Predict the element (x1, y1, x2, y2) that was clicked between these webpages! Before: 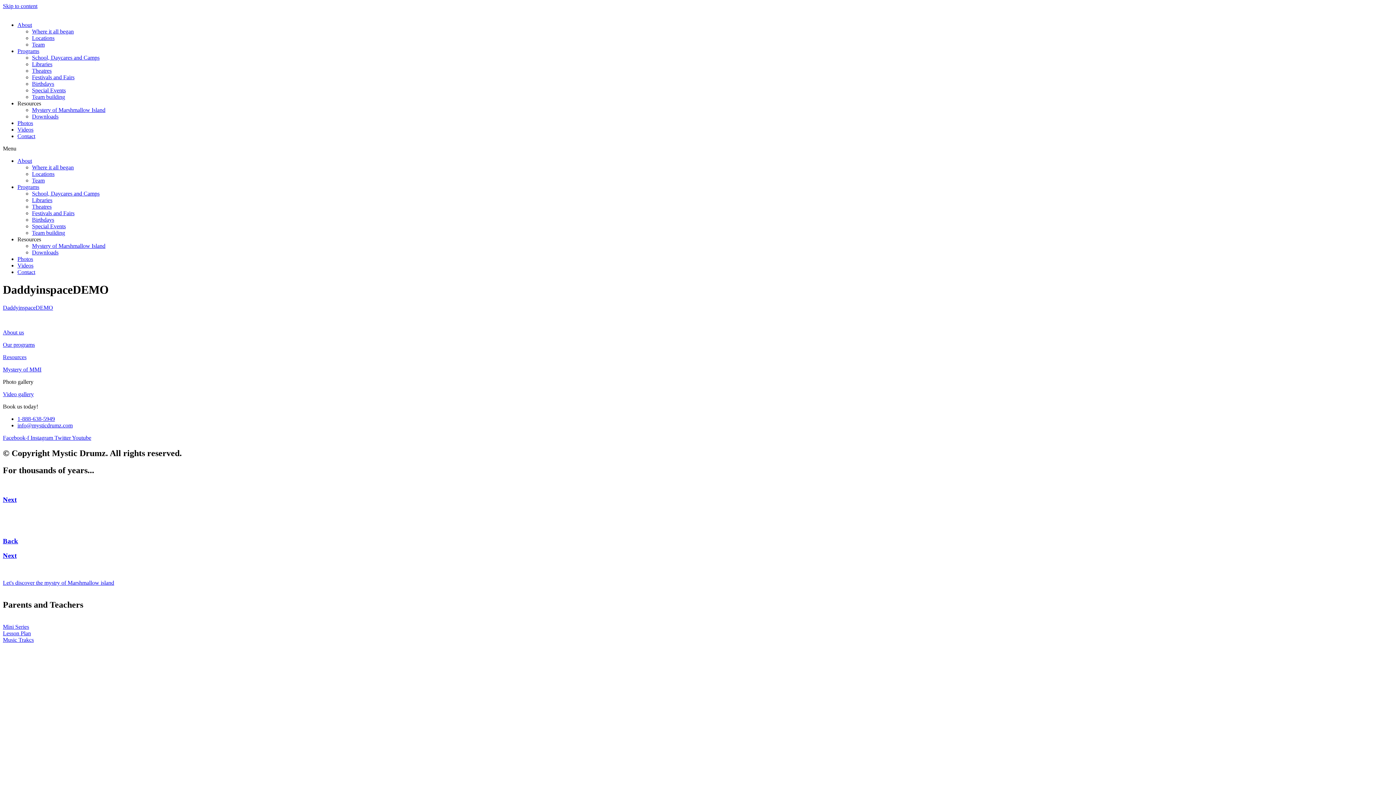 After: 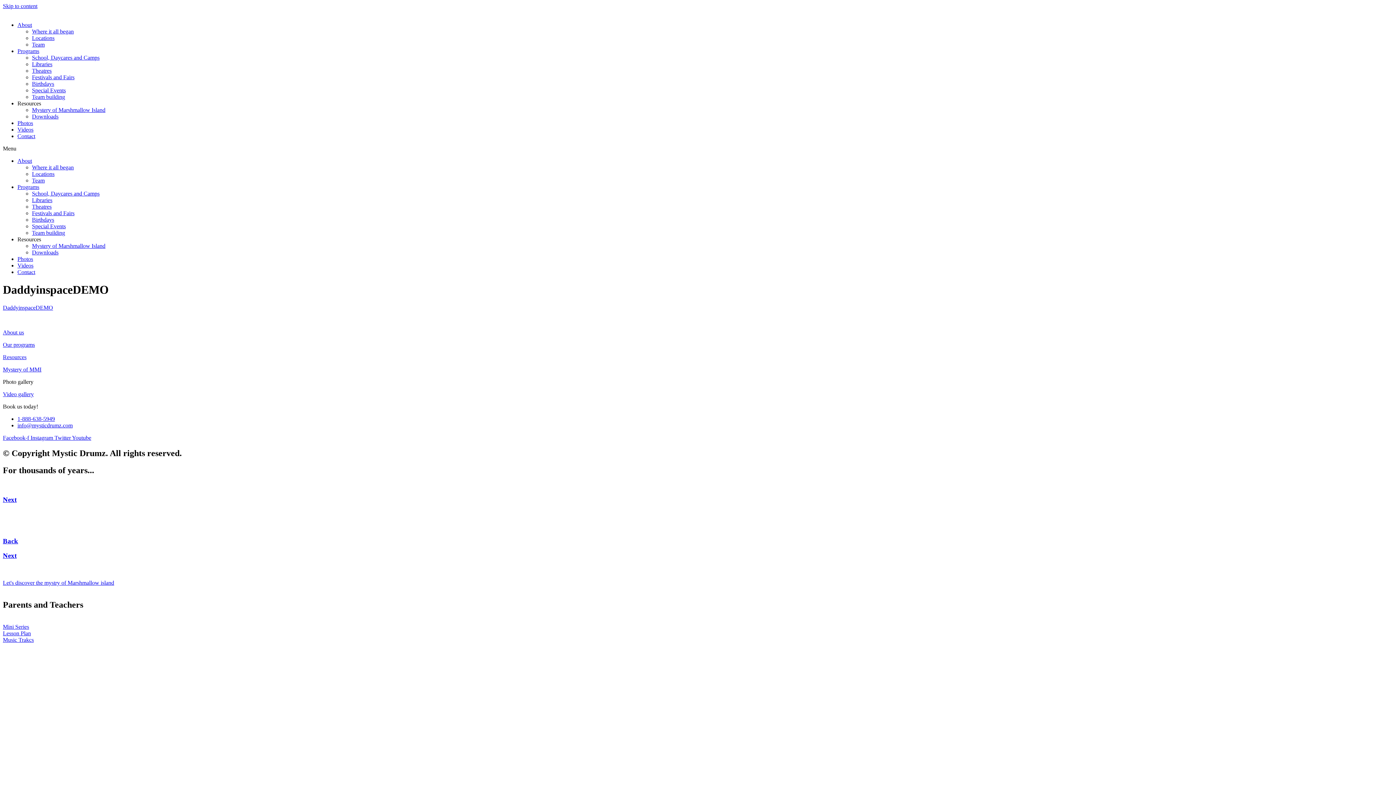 Action: label: Facebook-f  bbox: (2, 434, 30, 441)